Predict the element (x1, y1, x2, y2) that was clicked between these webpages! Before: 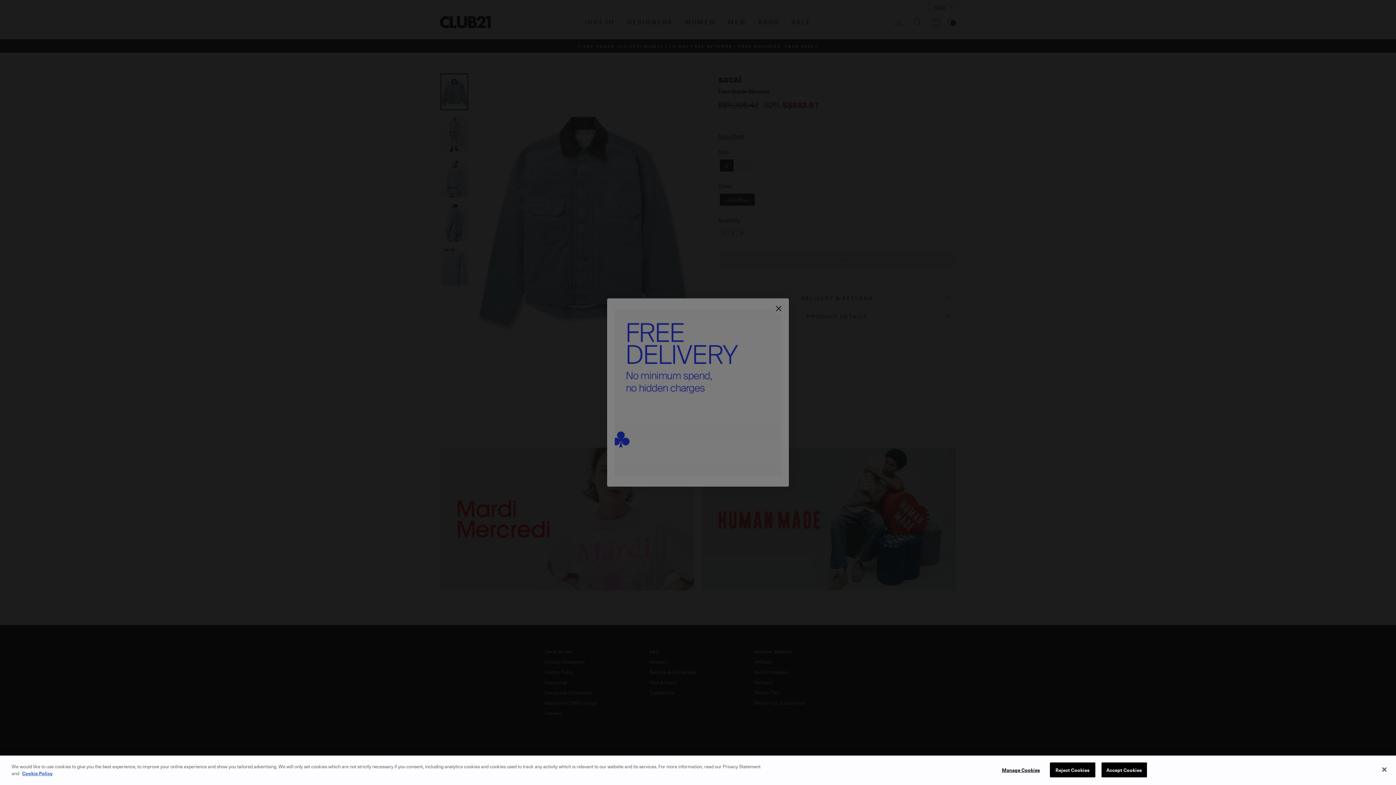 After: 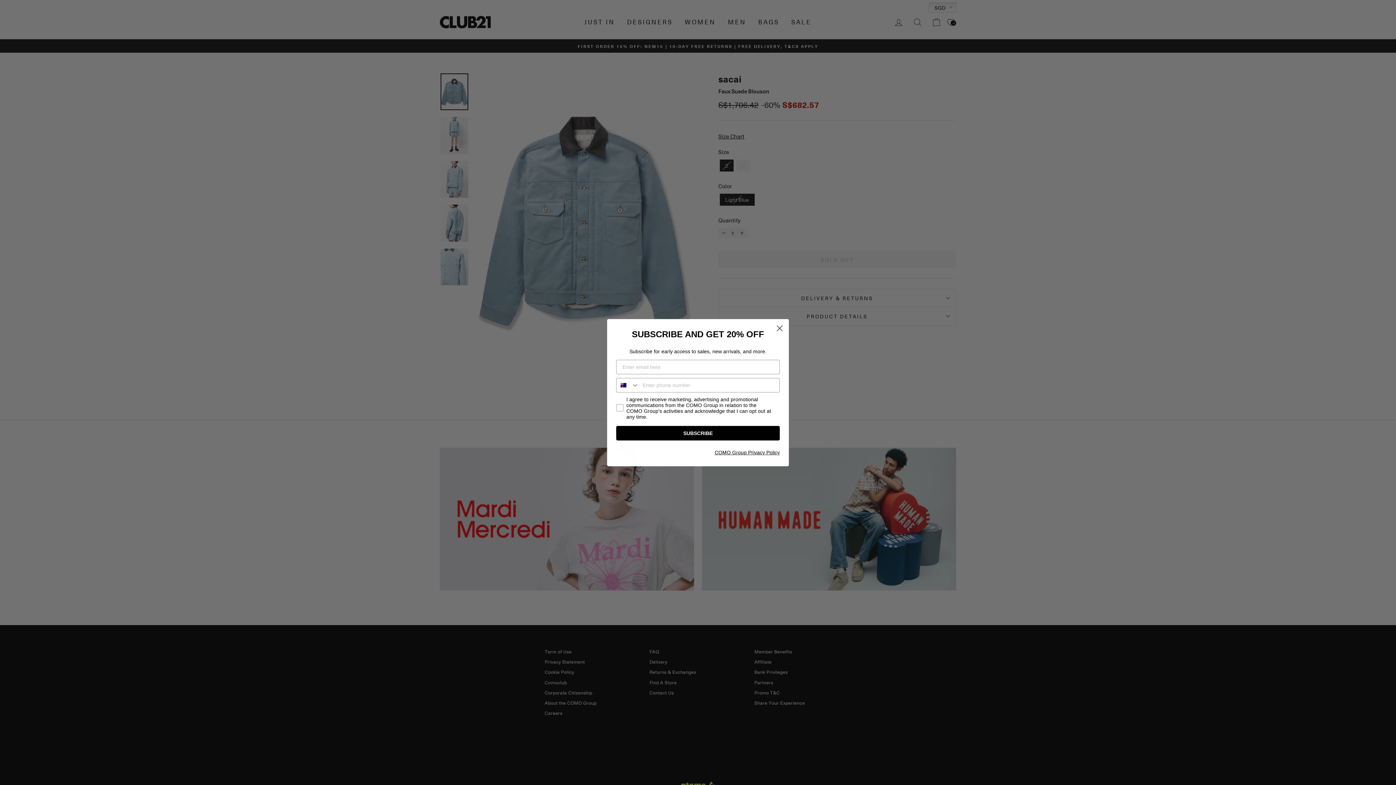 Action: bbox: (1050, 762, 1095, 777) label: Reject Cookies